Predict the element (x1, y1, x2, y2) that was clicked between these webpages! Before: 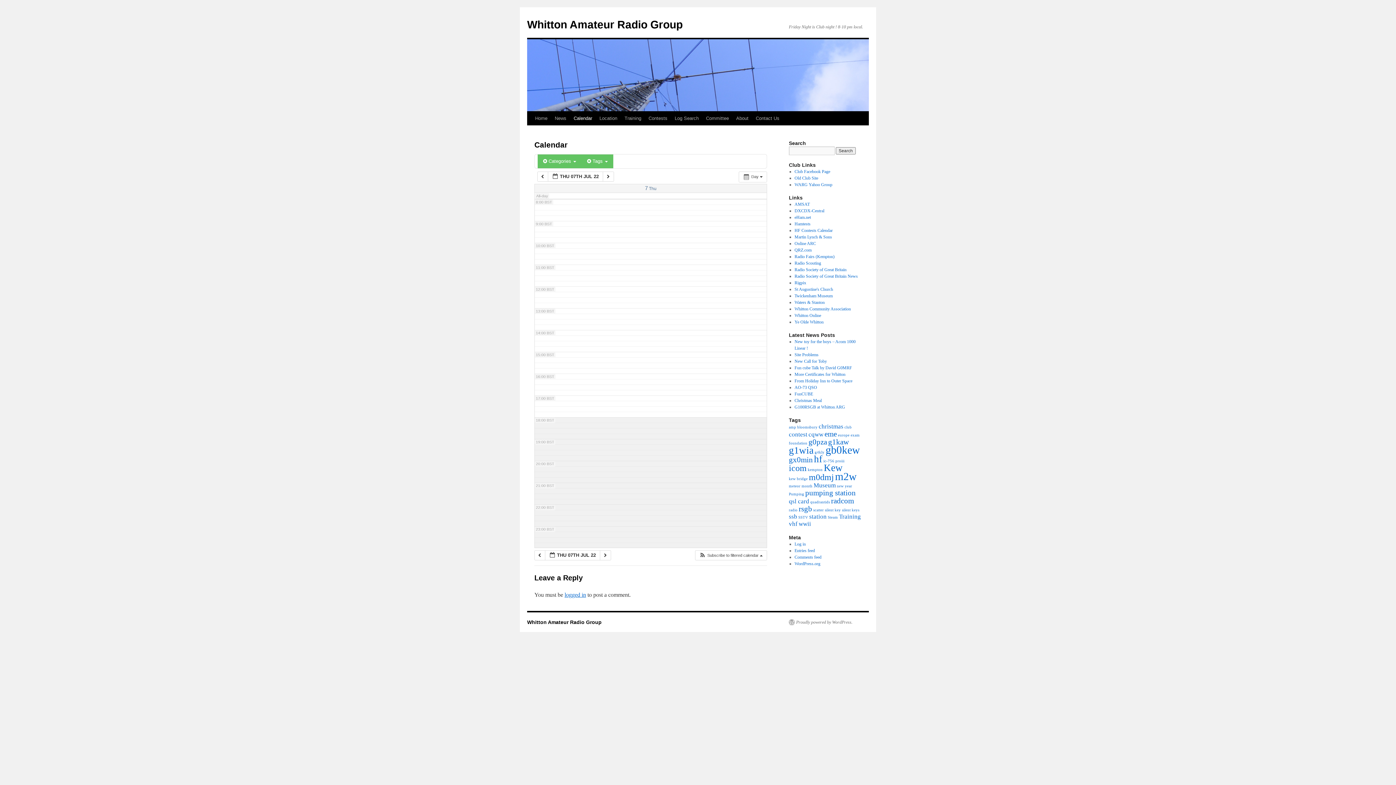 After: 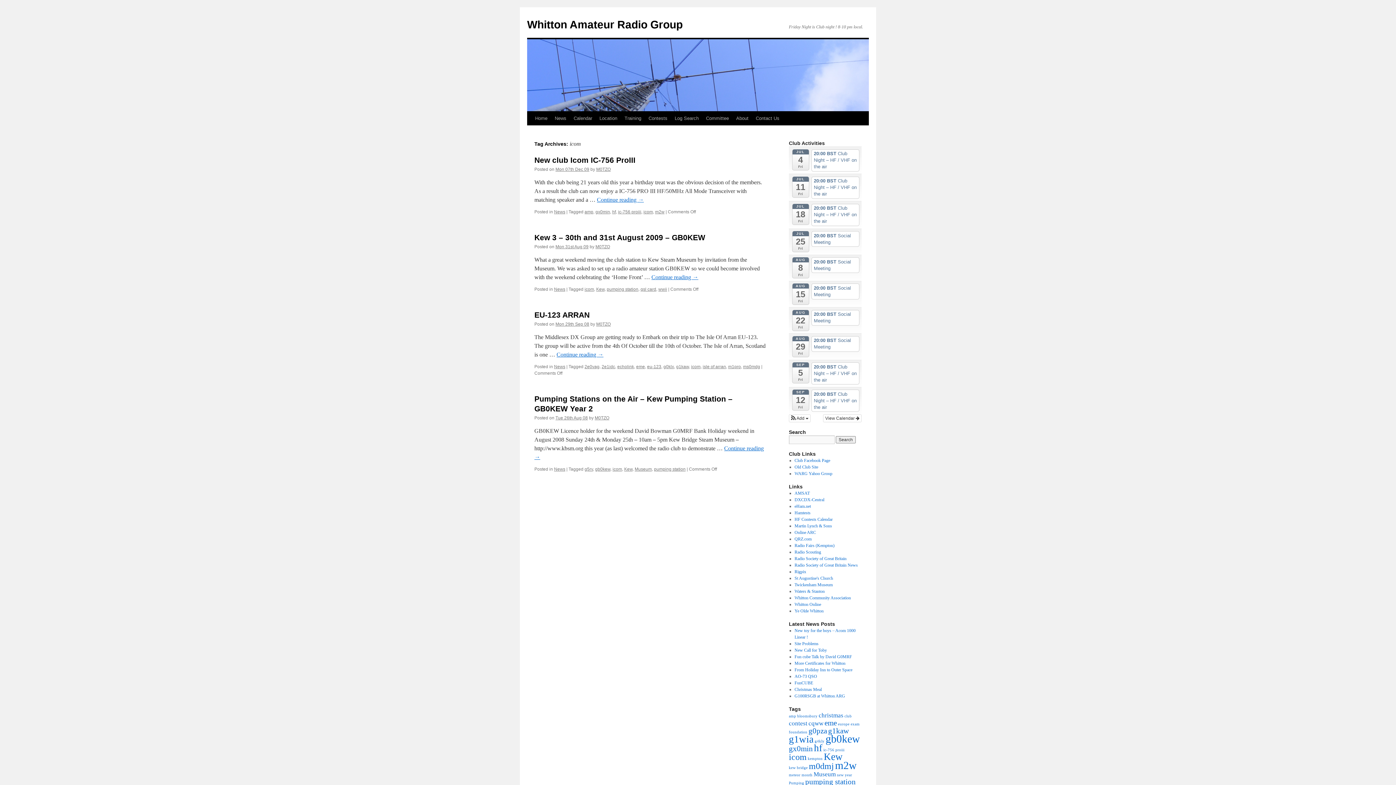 Action: bbox: (789, 463, 806, 473) label: icom (4 items)